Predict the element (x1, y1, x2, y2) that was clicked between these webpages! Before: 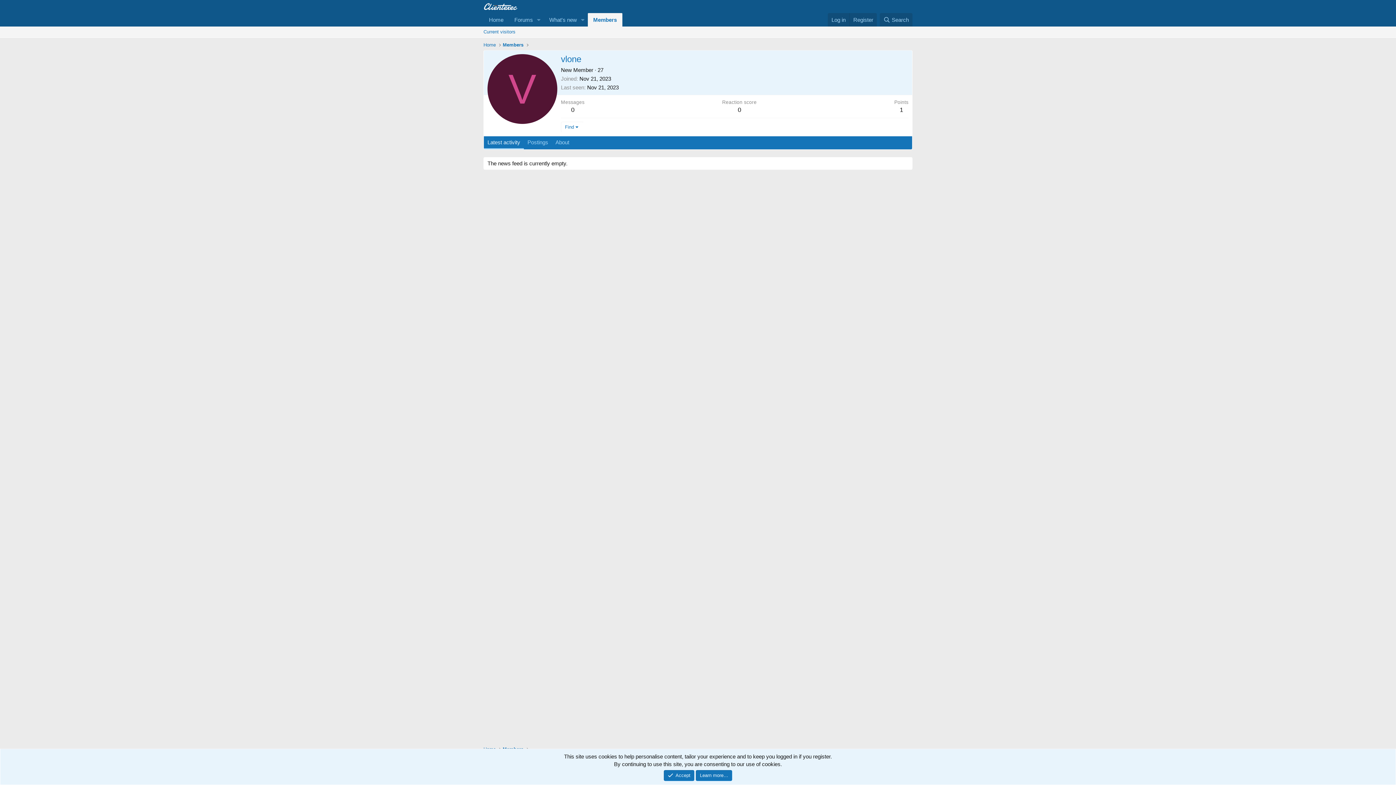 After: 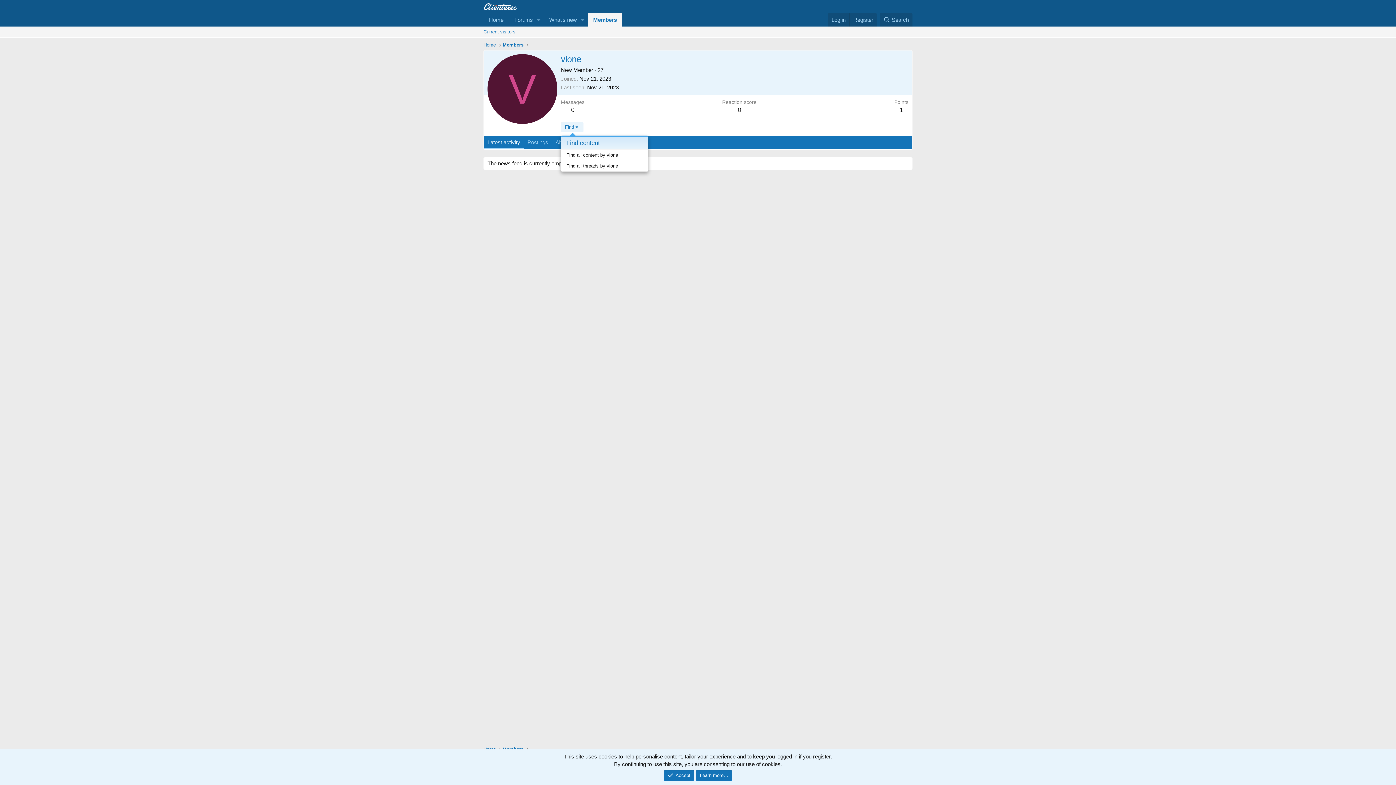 Action: label: Find bbox: (561, 121, 583, 132)